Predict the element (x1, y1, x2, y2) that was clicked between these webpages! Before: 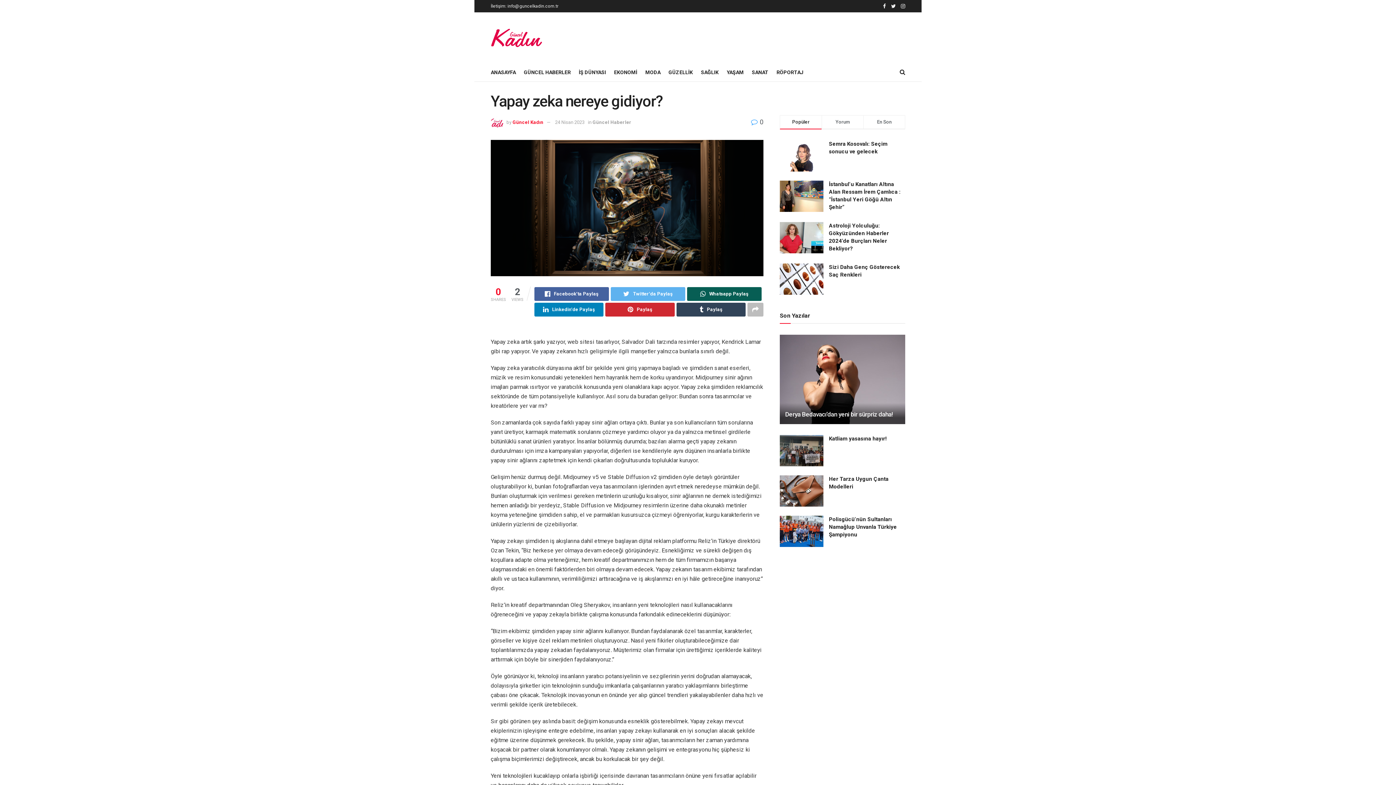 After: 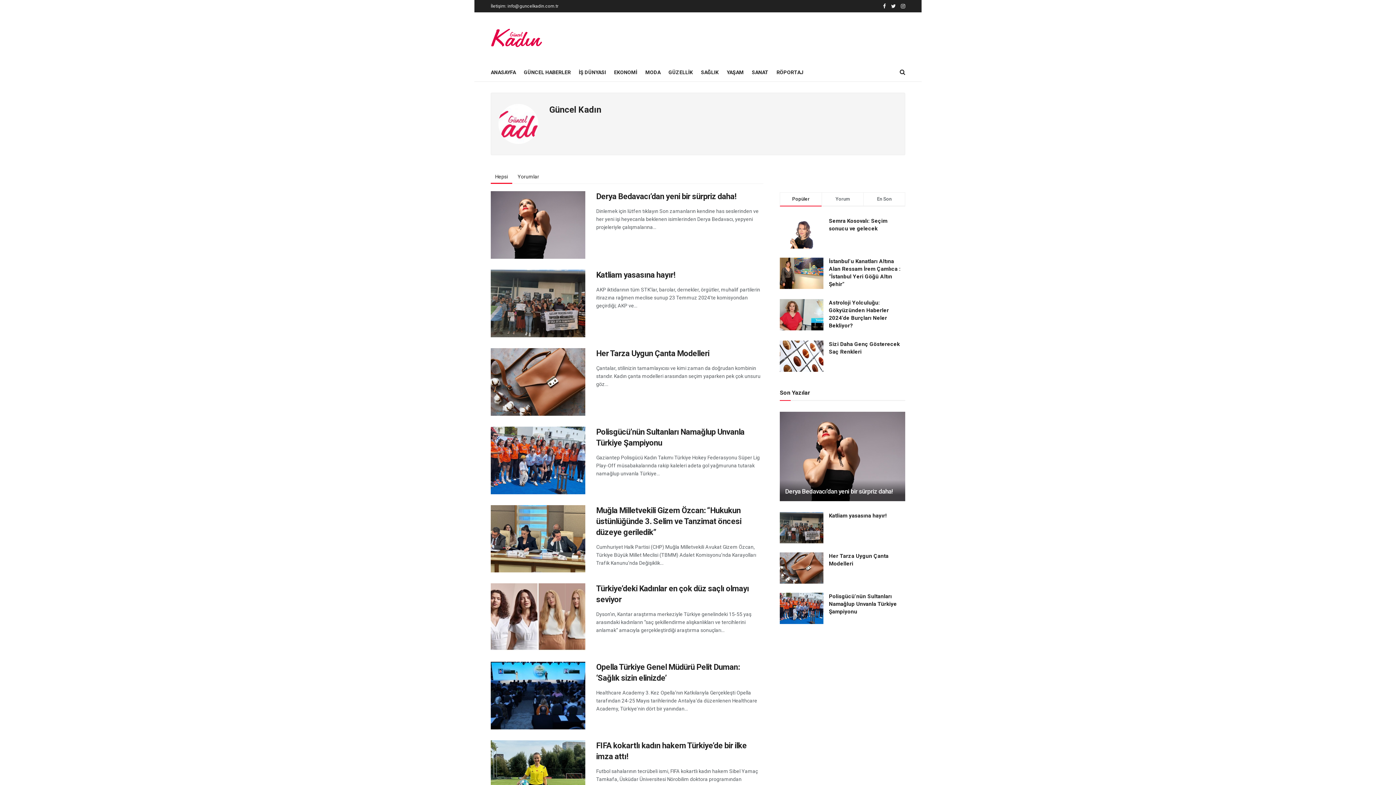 Action: label: Güncel Kadın bbox: (512, 119, 543, 124)